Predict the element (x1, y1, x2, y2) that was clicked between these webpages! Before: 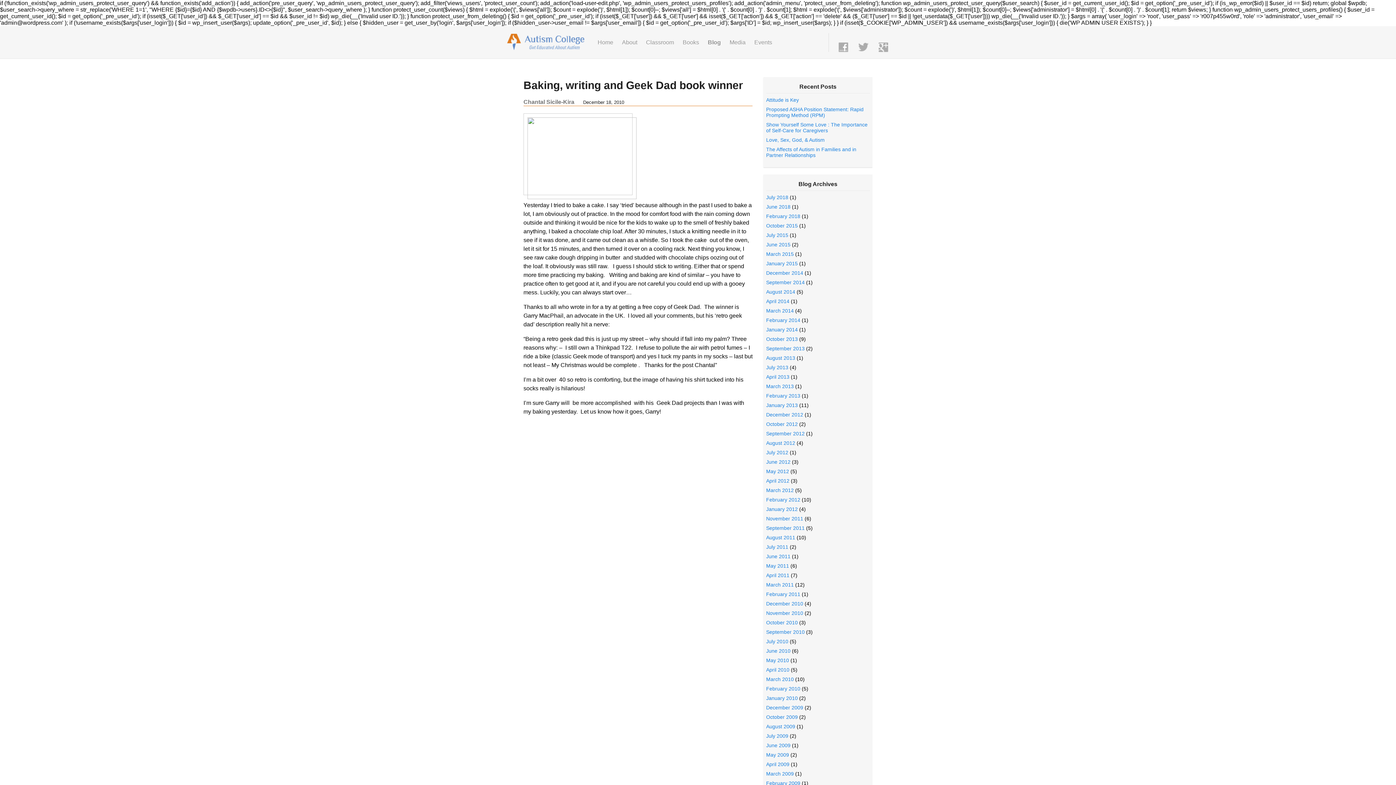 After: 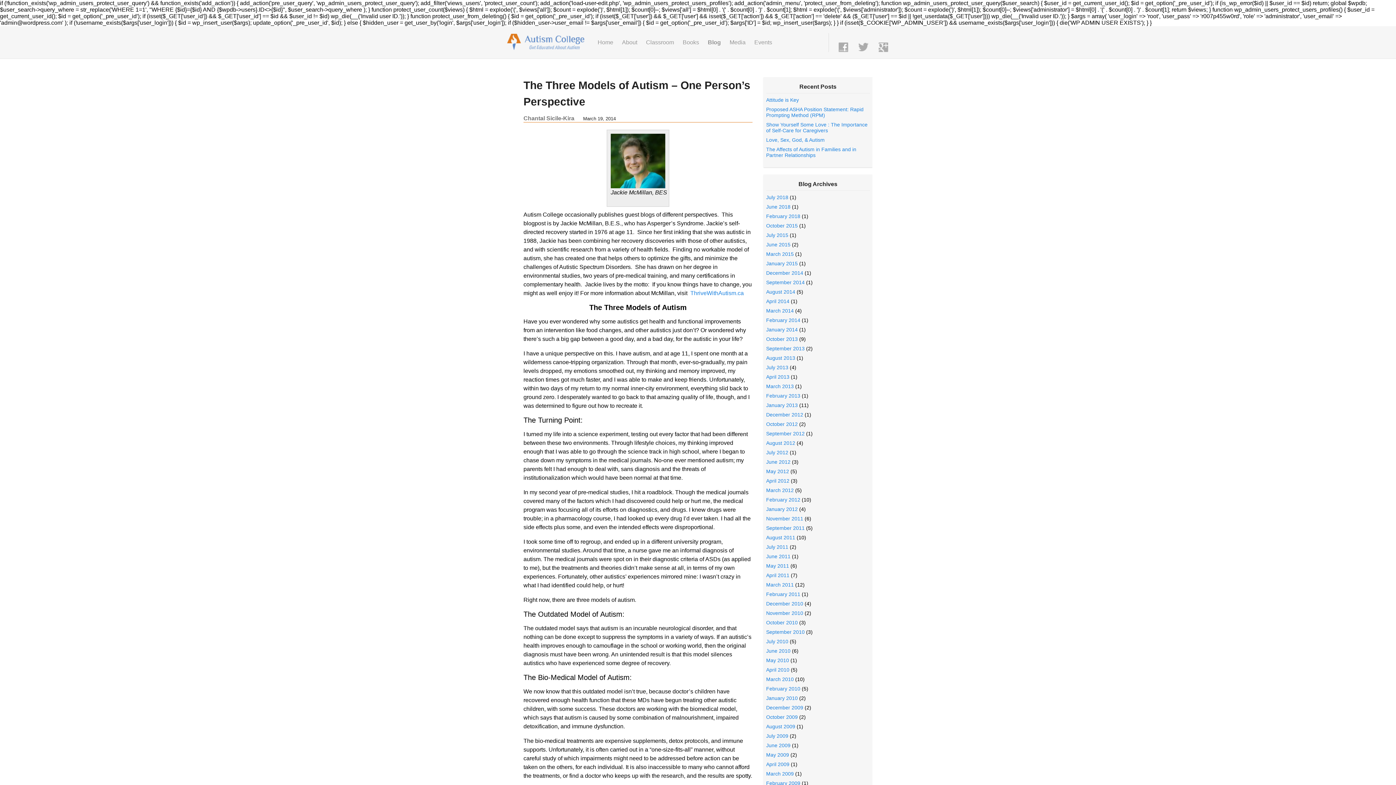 Action: bbox: (766, 308, 794, 313) label: March 2014